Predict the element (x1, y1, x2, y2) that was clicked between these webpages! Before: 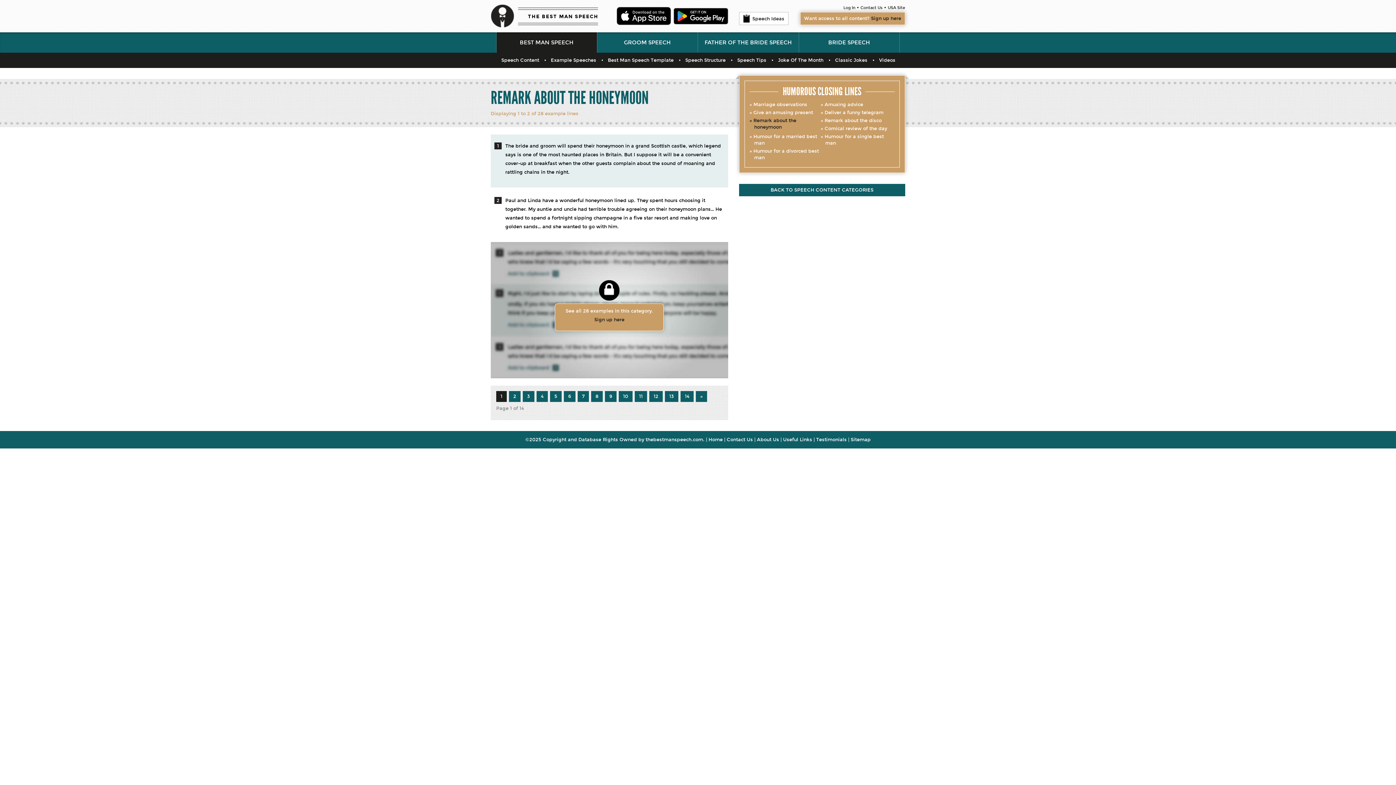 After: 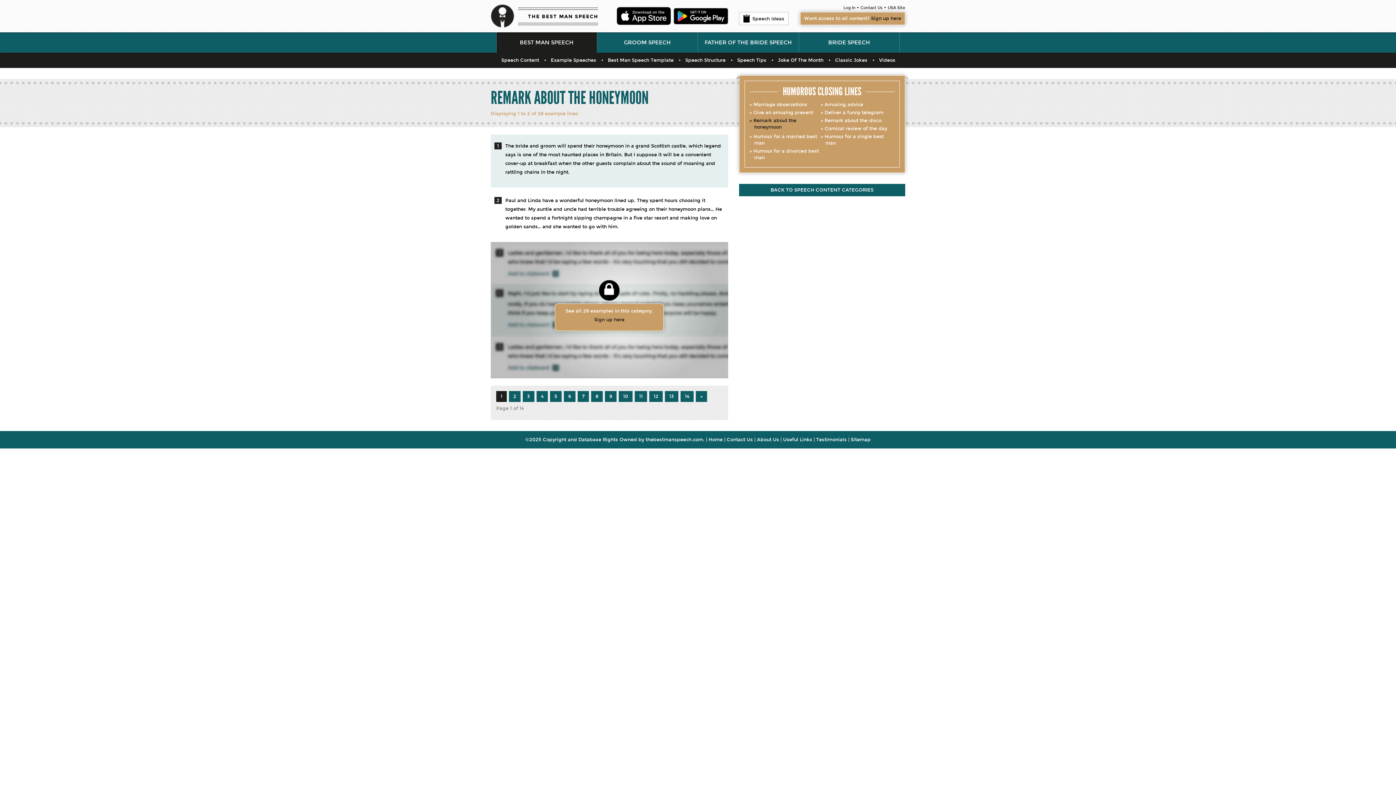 Action: bbox: (616, 6, 671, 25)